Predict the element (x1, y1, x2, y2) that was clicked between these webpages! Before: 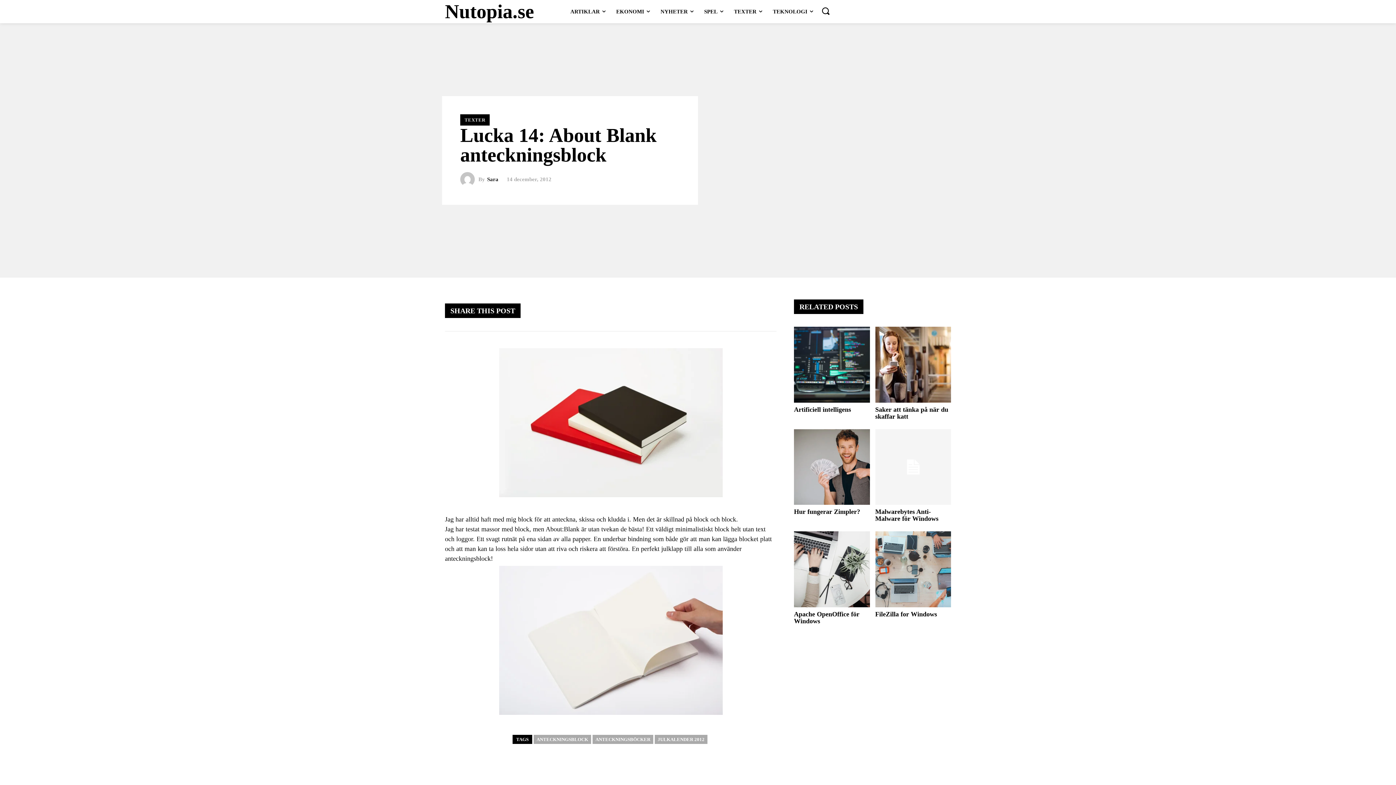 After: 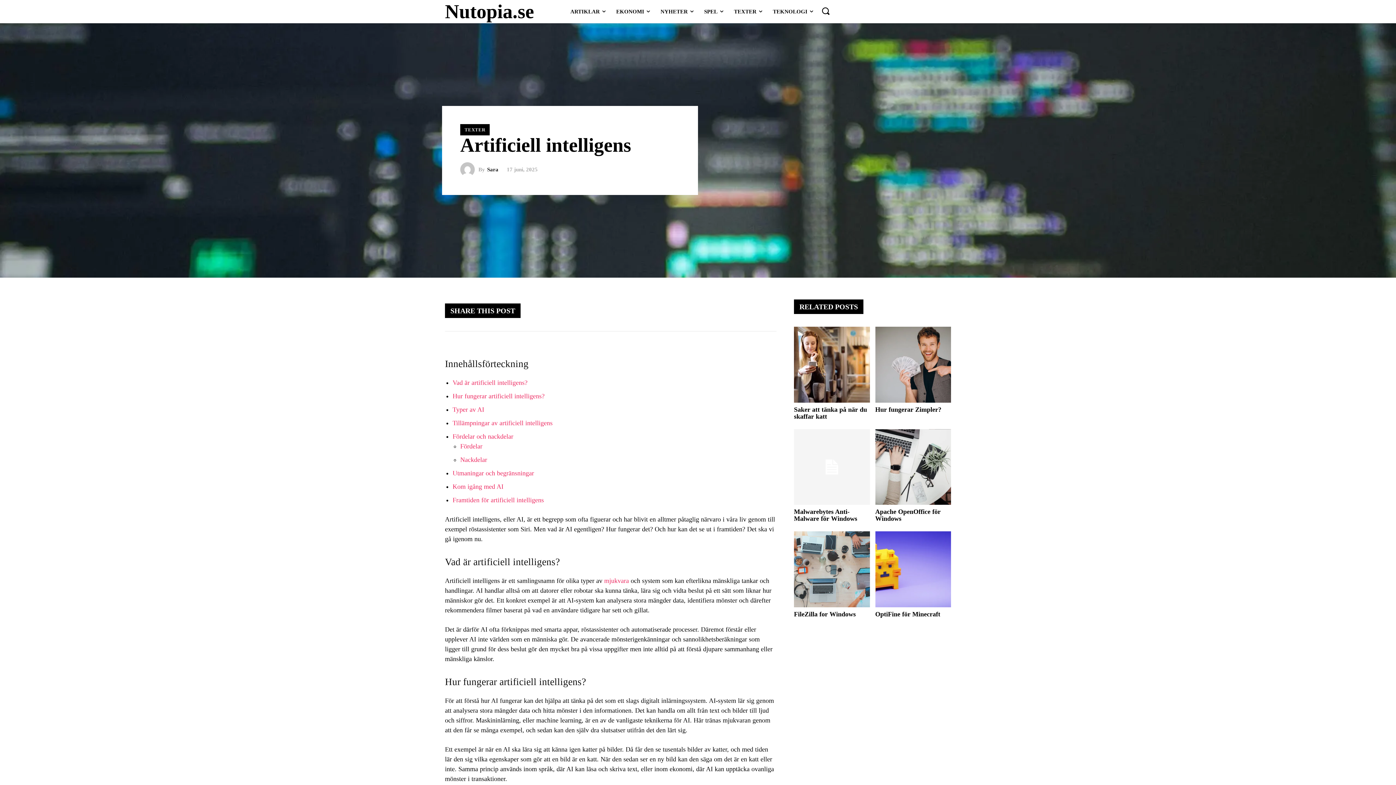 Action: bbox: (794, 406, 851, 413) label: Artificiell intelligens